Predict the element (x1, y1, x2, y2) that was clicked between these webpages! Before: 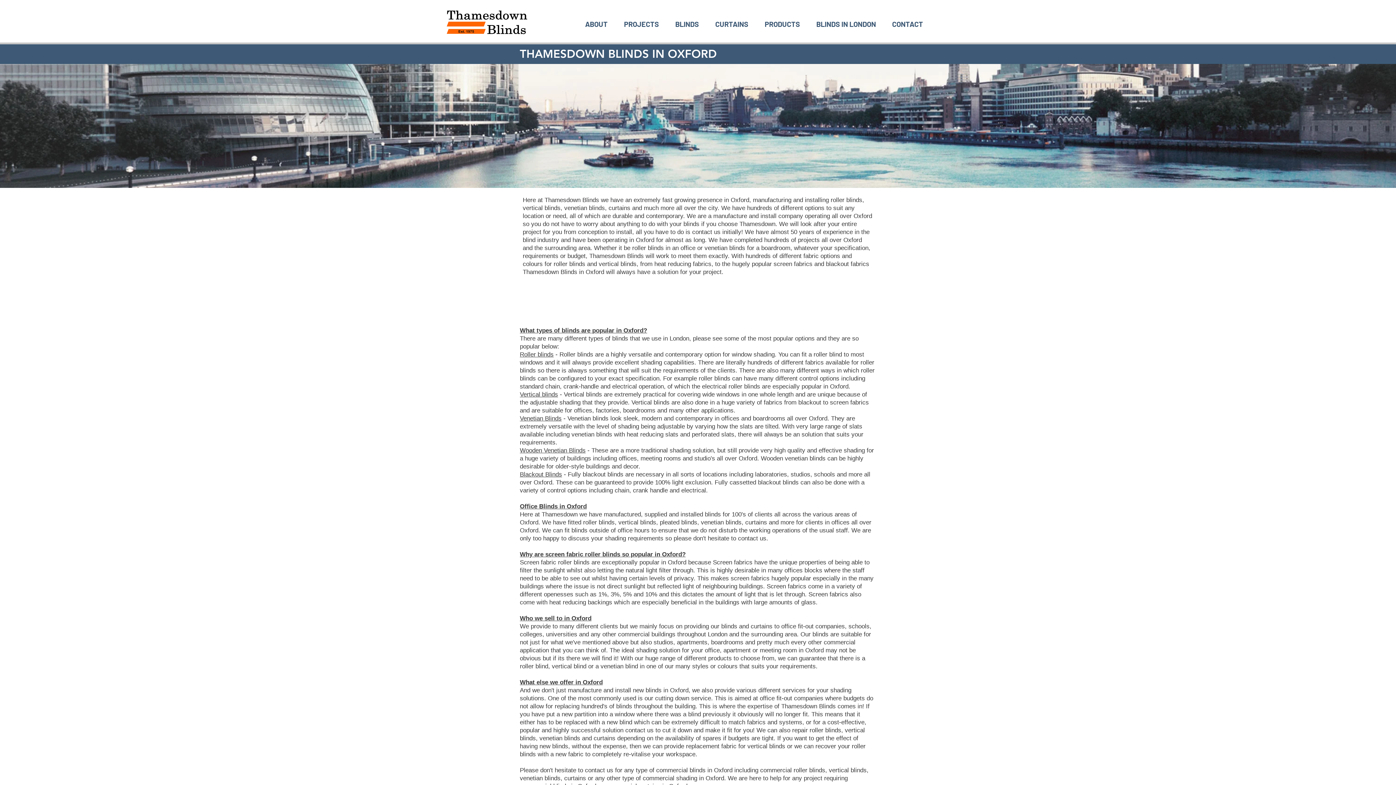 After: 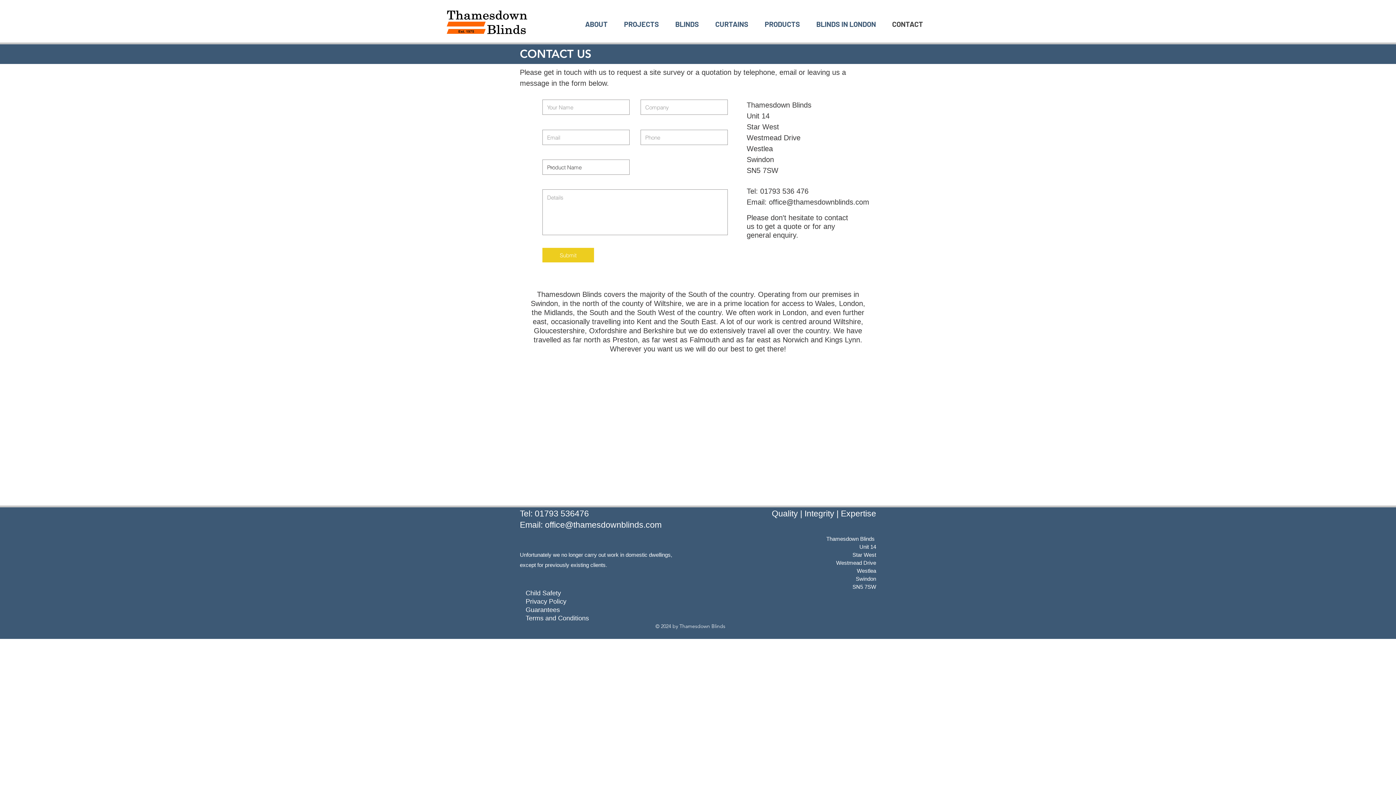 Action: label: CONTACT bbox: (884, 17, 931, 30)